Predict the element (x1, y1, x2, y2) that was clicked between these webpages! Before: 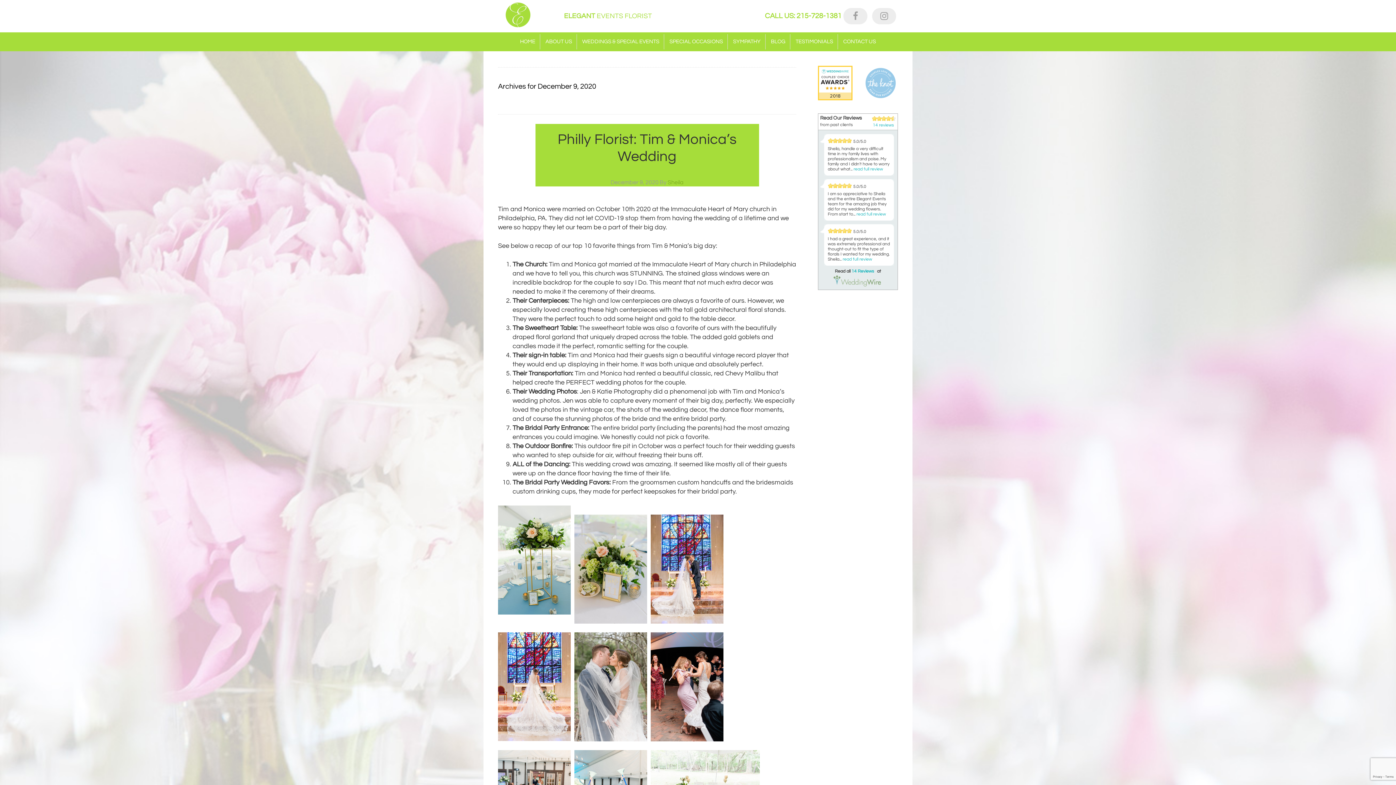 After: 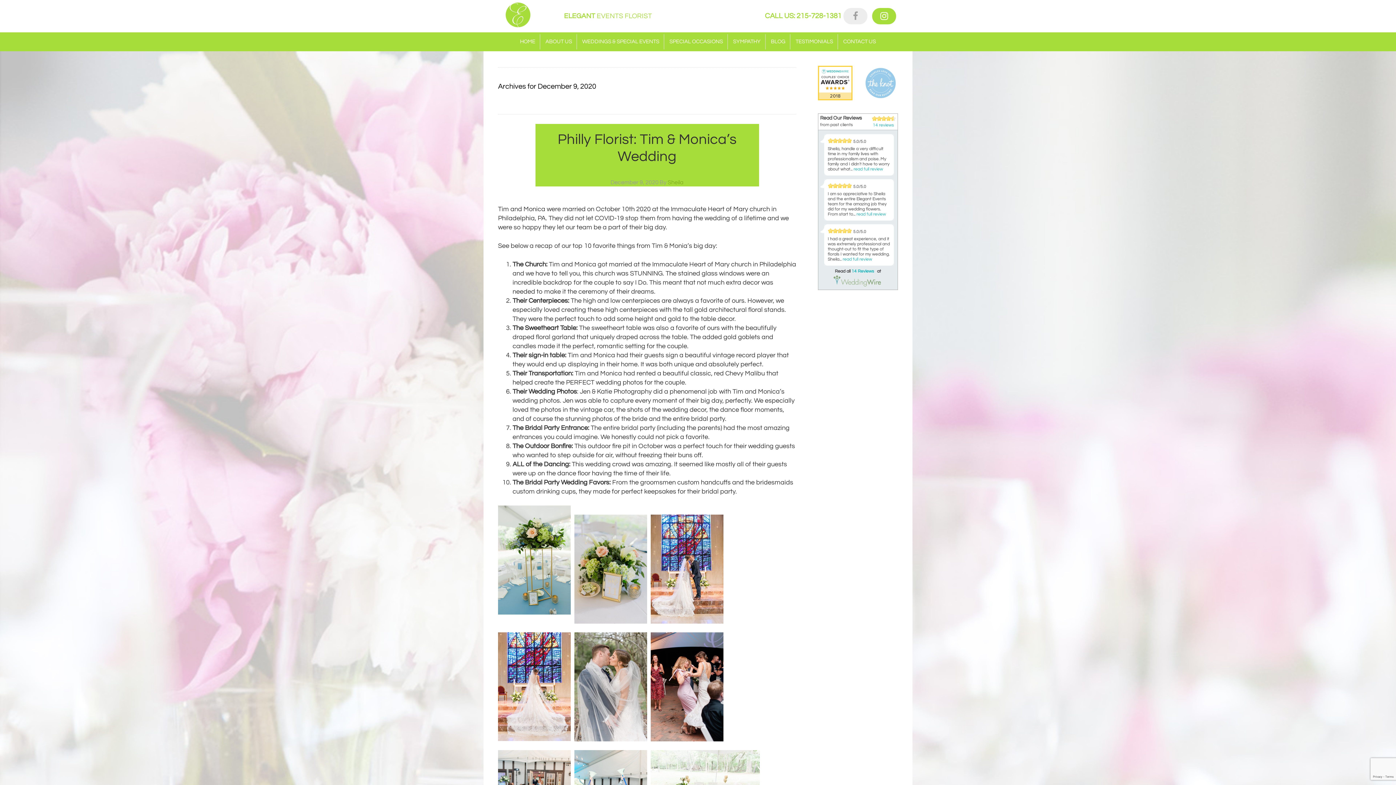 Action: bbox: (872, 14, 896, 20)